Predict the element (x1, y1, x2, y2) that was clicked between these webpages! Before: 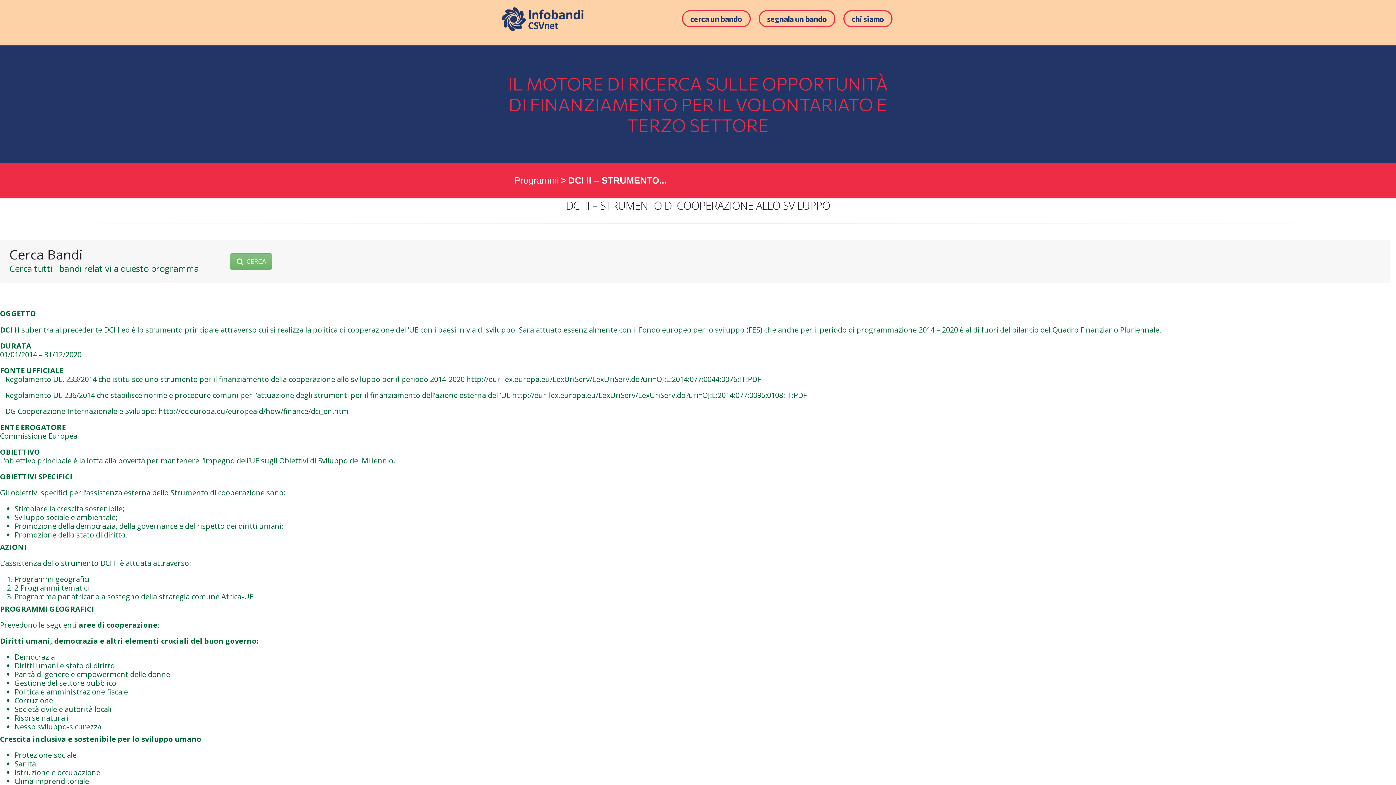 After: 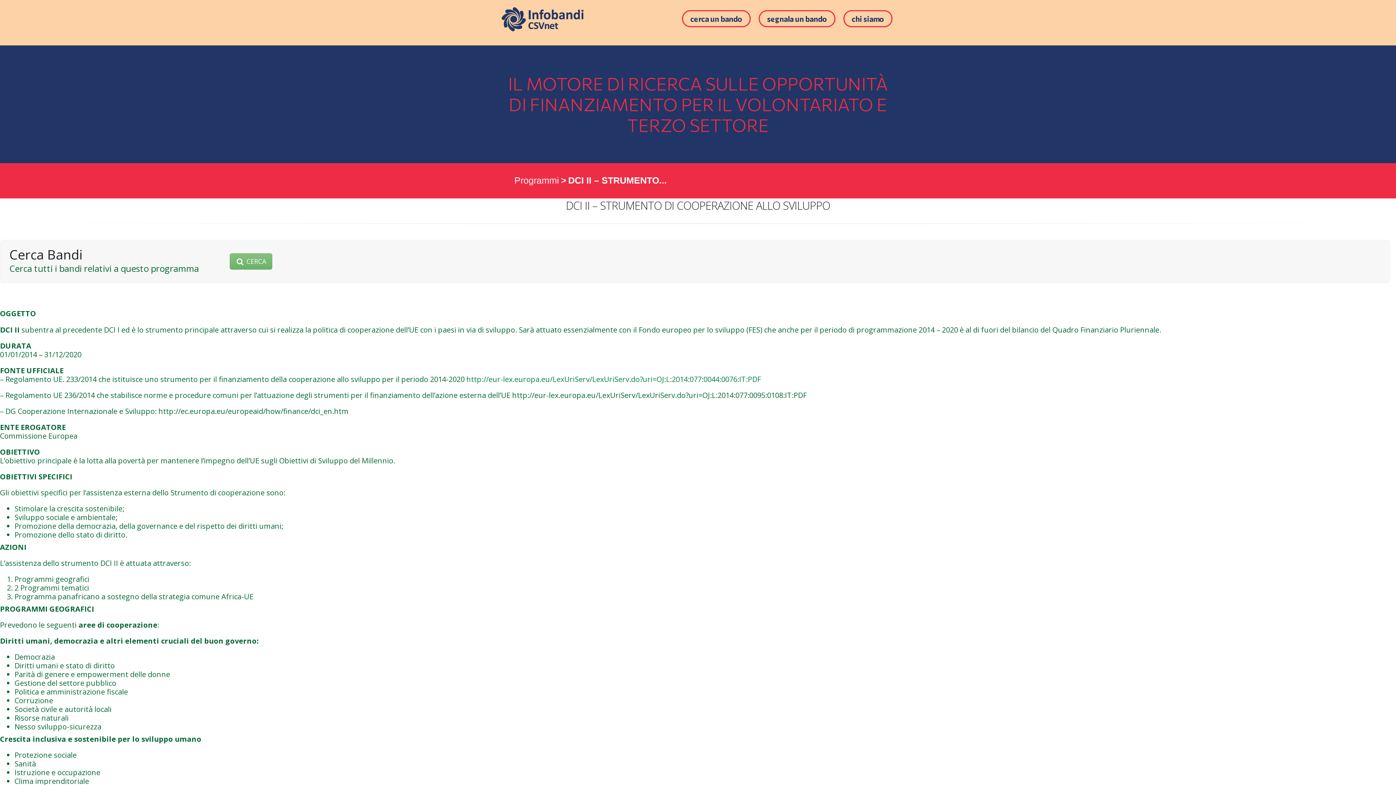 Action: bbox: (466, 374, 761, 384) label: http://eur-lex.europa.eu/LexUriServ/LexUriServ.do?uri=OJ:L:2014:077:0044:0076:IT:PDF